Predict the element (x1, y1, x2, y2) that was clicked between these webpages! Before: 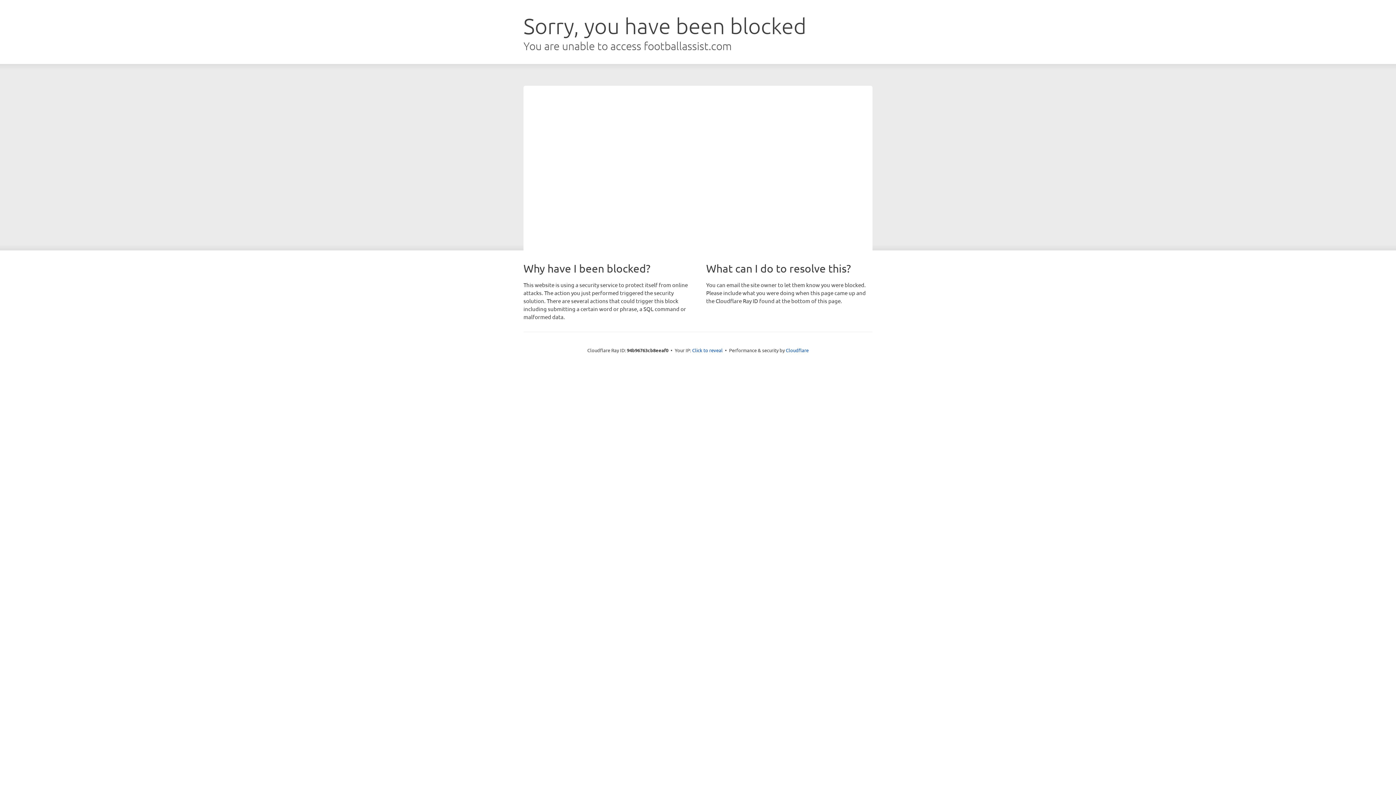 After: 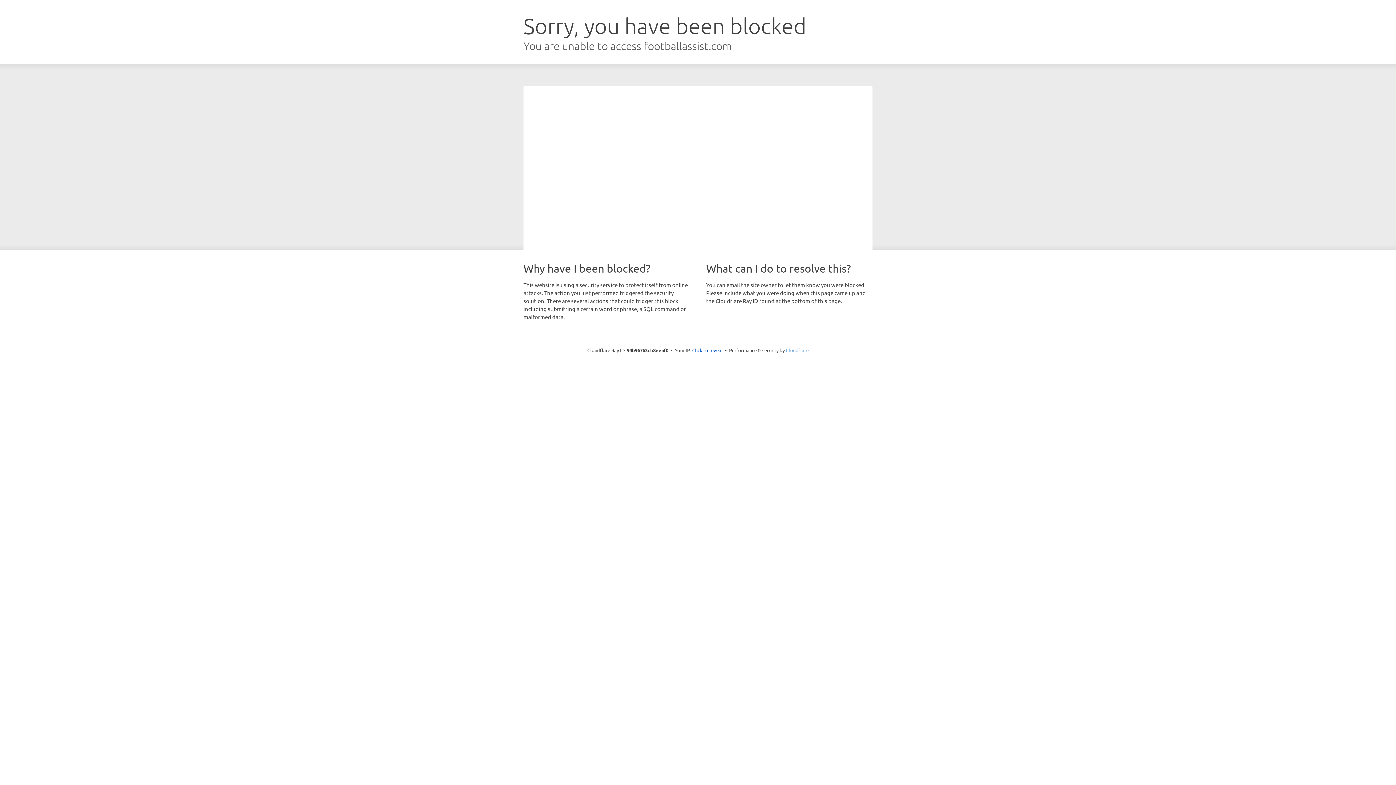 Action: label: Cloudflare bbox: (786, 347, 808, 353)